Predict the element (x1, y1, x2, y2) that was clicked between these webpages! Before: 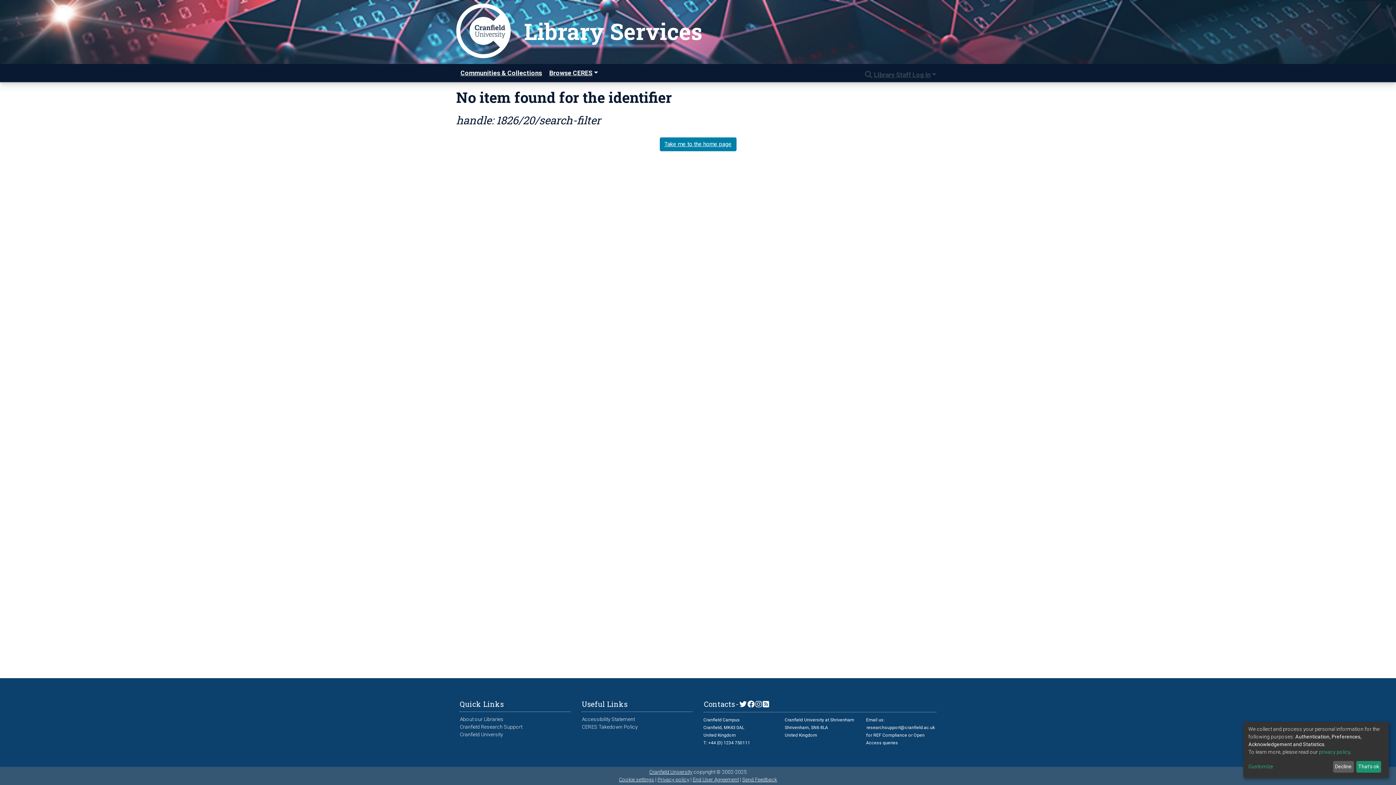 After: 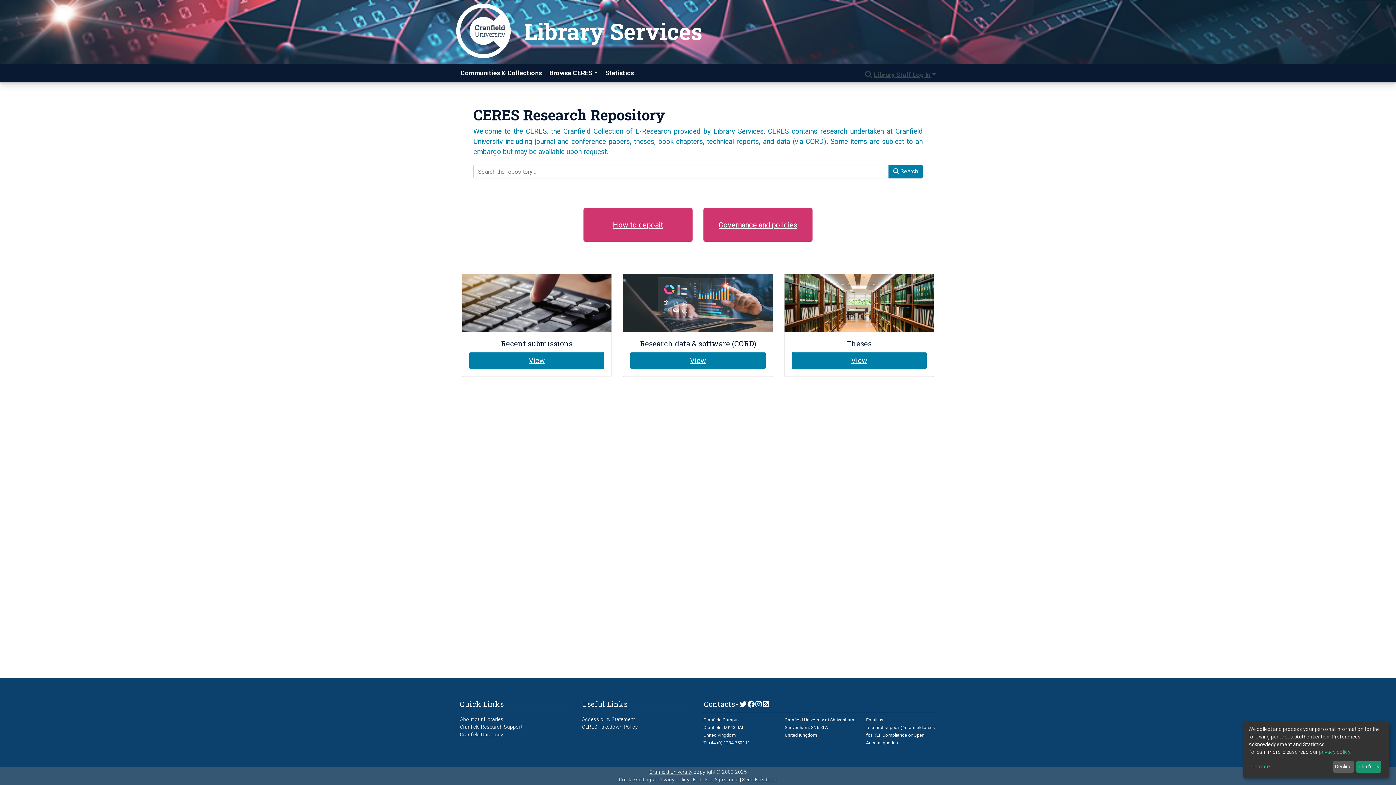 Action: bbox: (703, 699, 735, 709) label: Contacts